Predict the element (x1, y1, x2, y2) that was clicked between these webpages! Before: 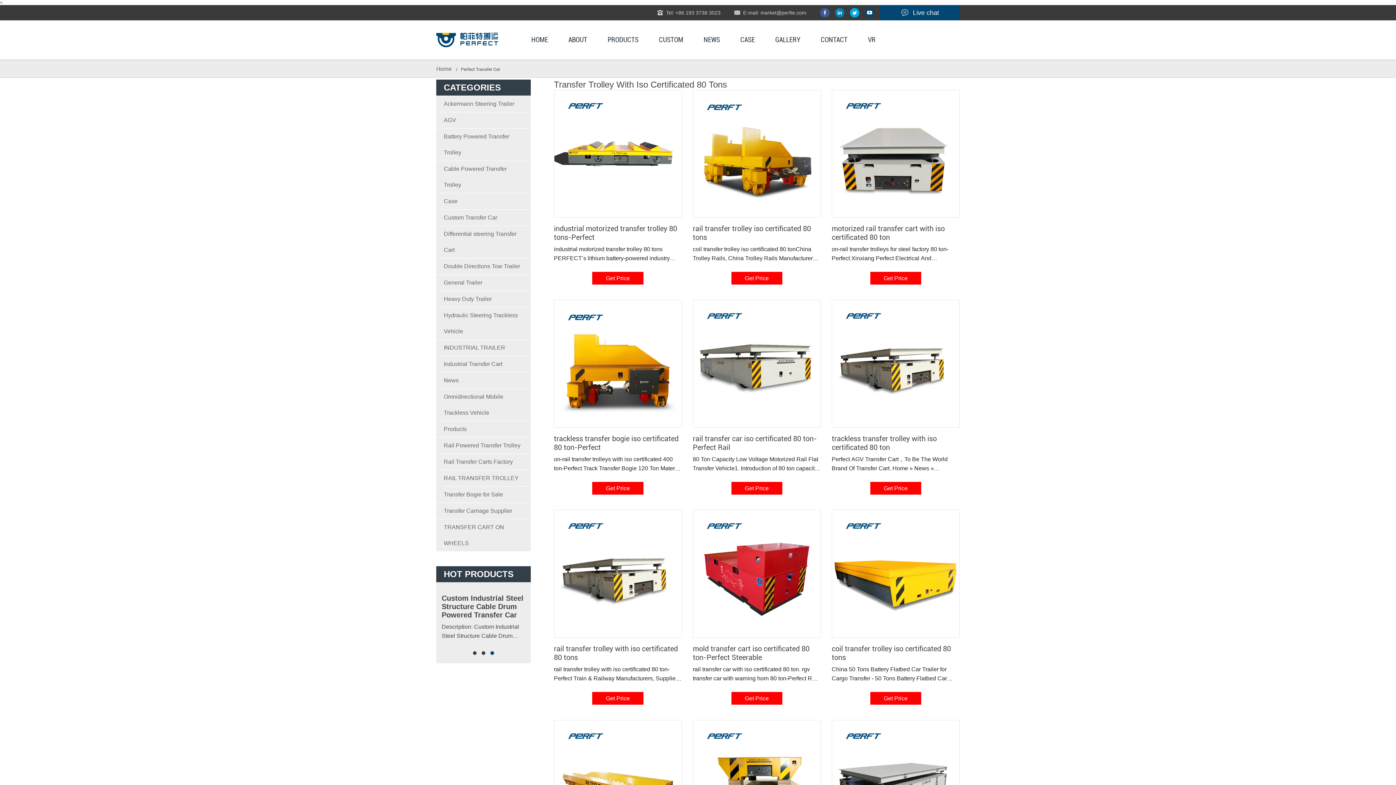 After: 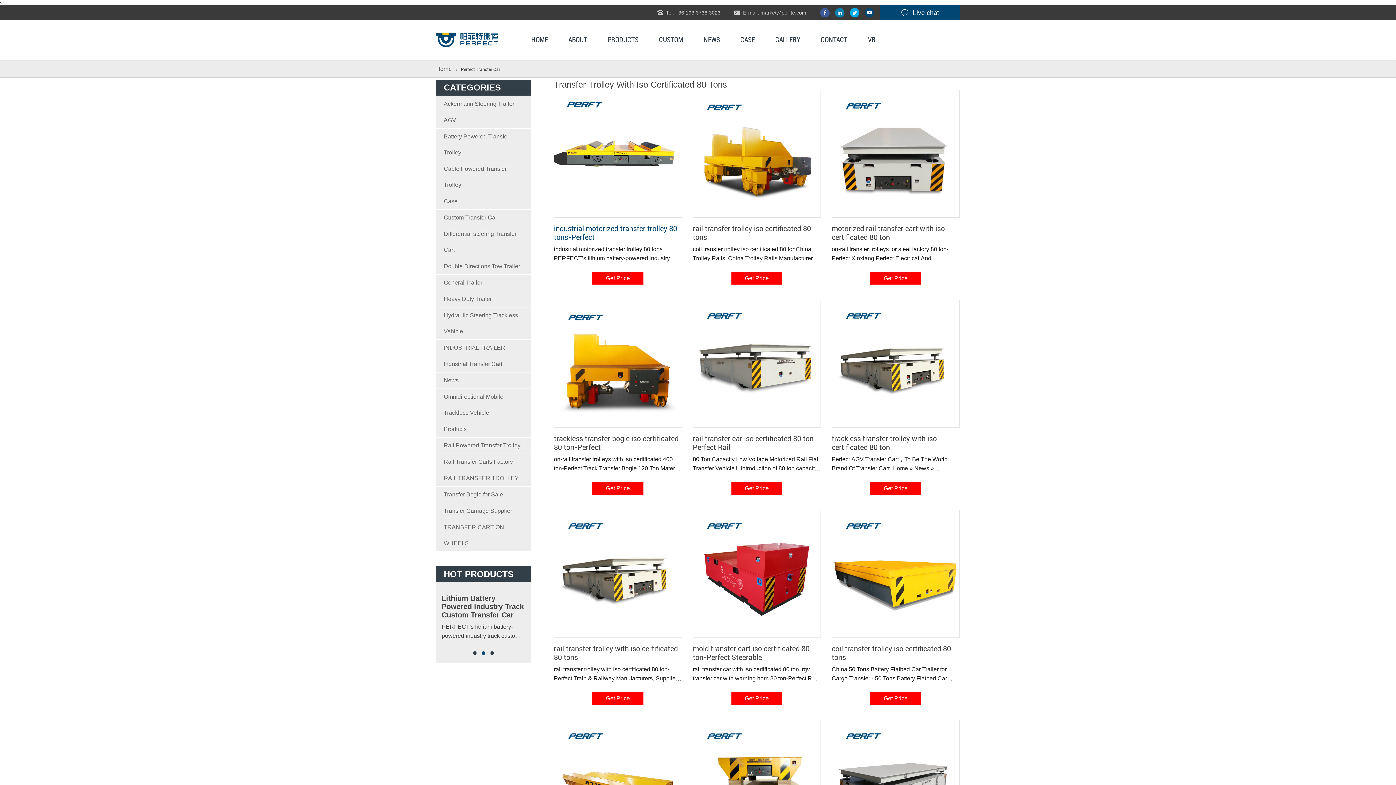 Action: bbox: (554, 89, 682, 289) label: industrial motorized transfer trolley 80 tons-Perfect

industrial motorized transfer trolley 80 tons PERFECT’s lithium battery-powered industry track custom transfer trolley, also known as cross flat trolley, transfer trolley, or electric flat trolley, has advantages as simple structure, eas

Get Price